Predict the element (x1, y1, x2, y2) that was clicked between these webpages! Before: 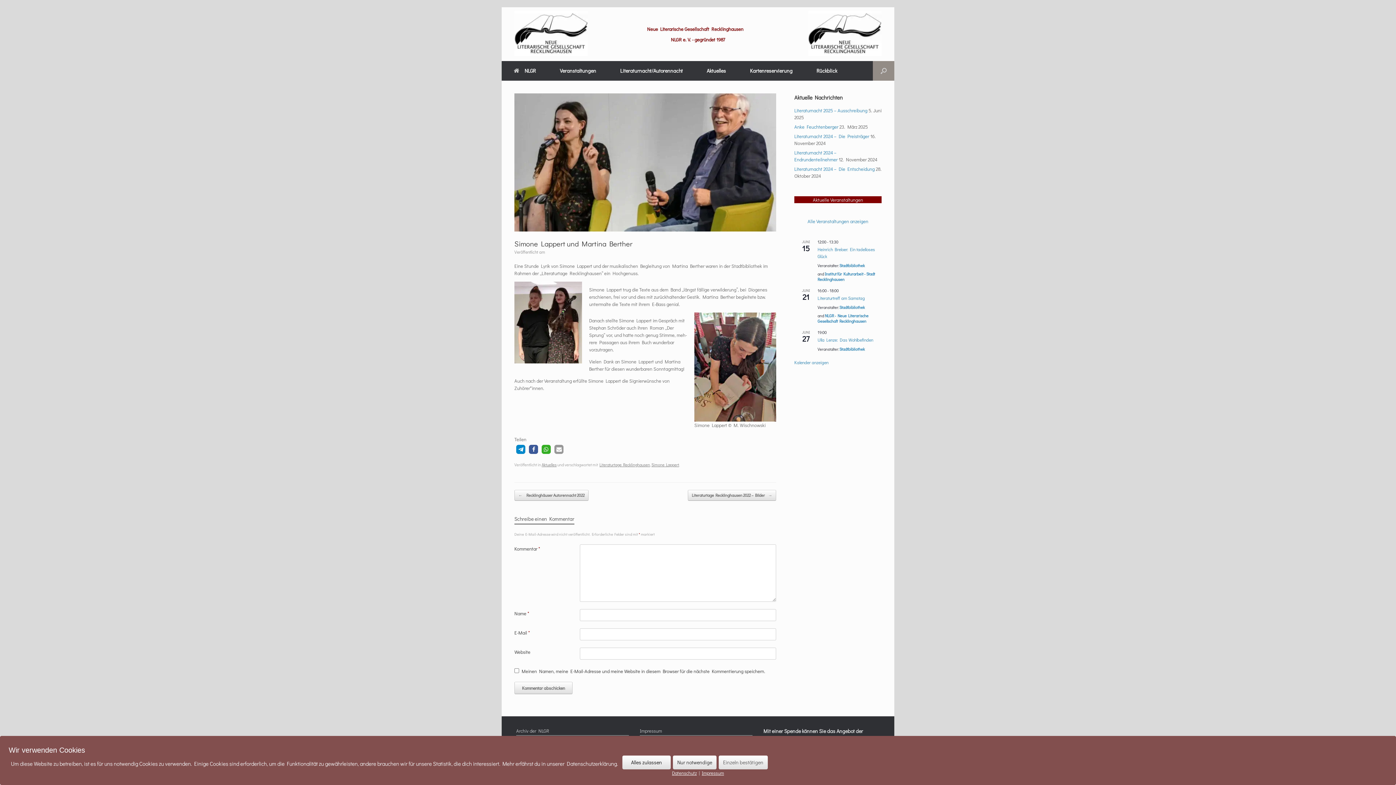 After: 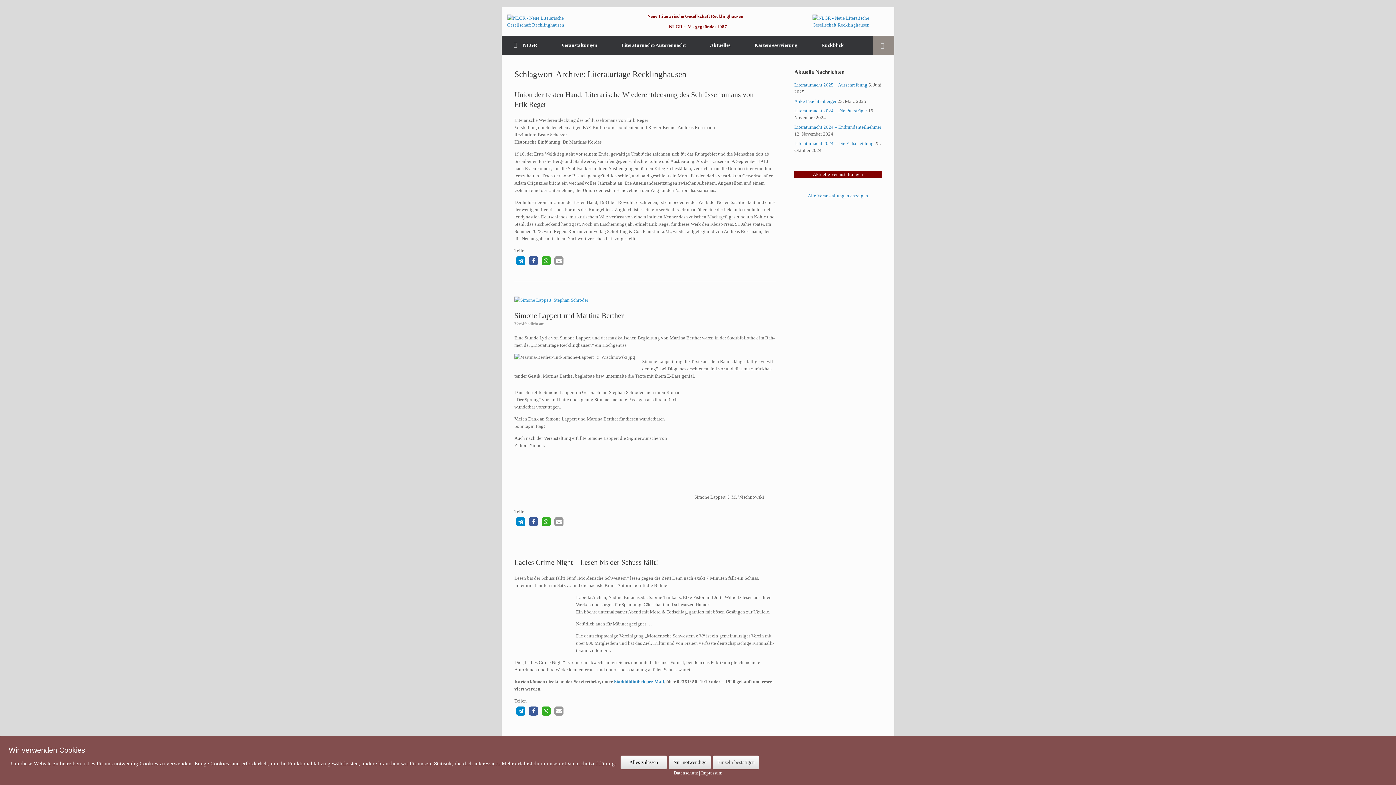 Action: bbox: (599, 462, 650, 467) label: Literaturtage Recklinghausen